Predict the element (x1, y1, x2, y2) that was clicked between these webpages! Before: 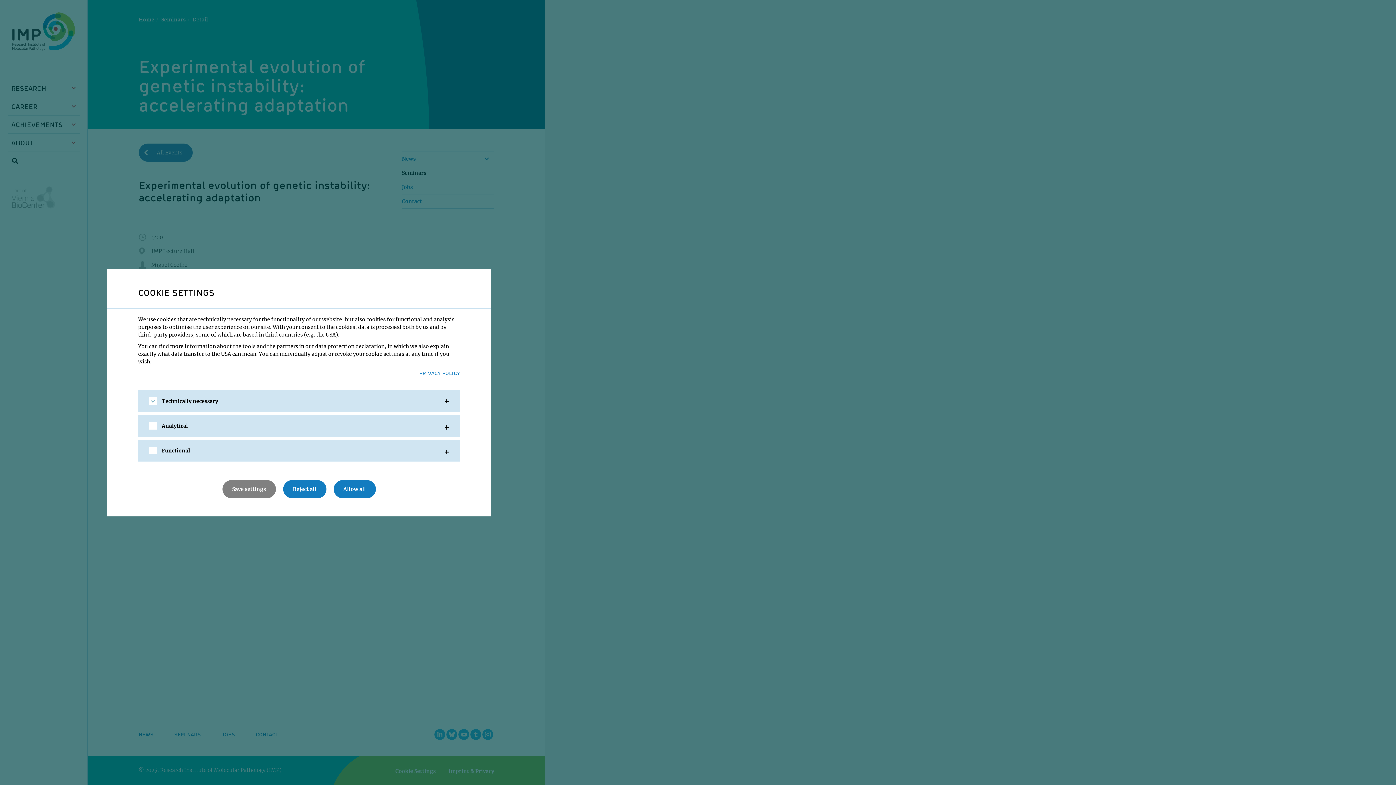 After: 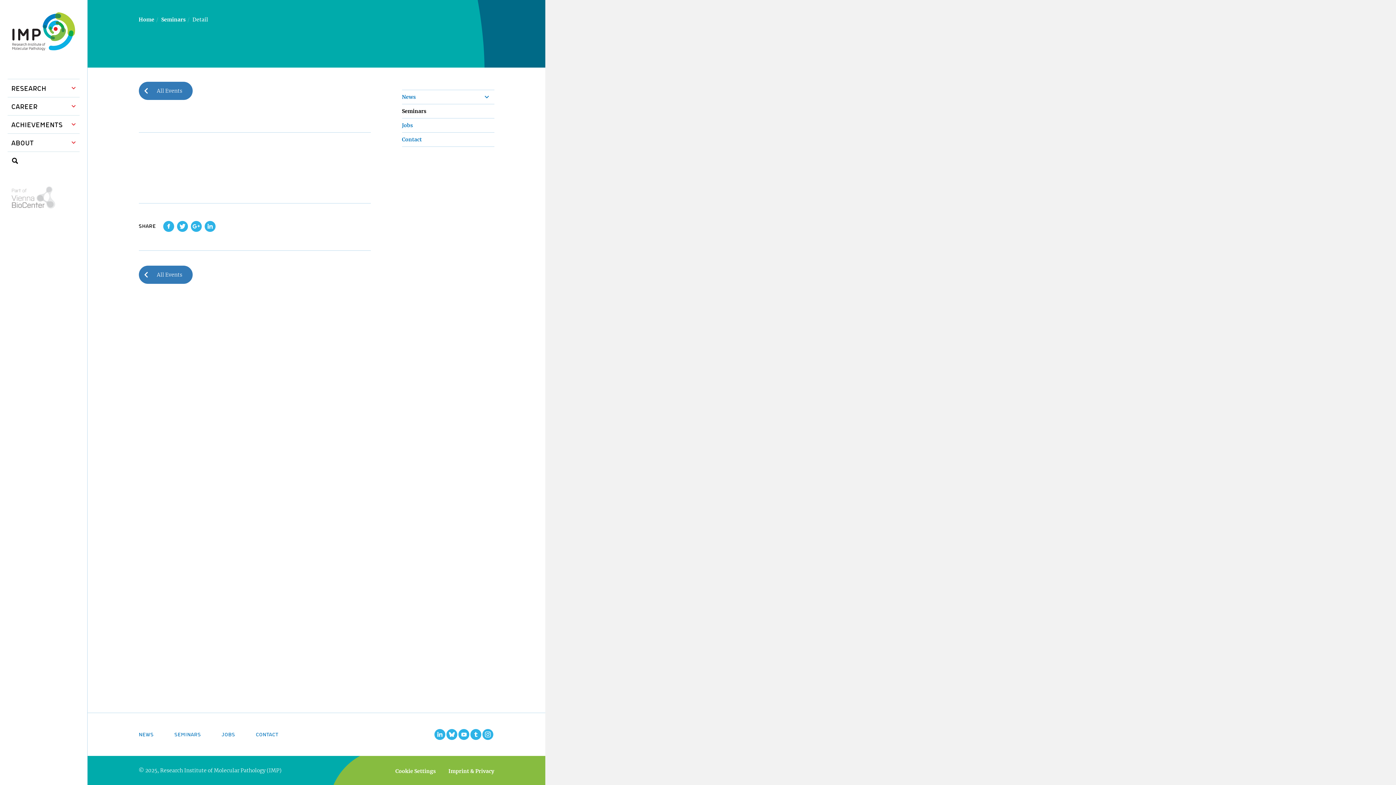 Action: bbox: (222, 480, 275, 498) label: Save settings